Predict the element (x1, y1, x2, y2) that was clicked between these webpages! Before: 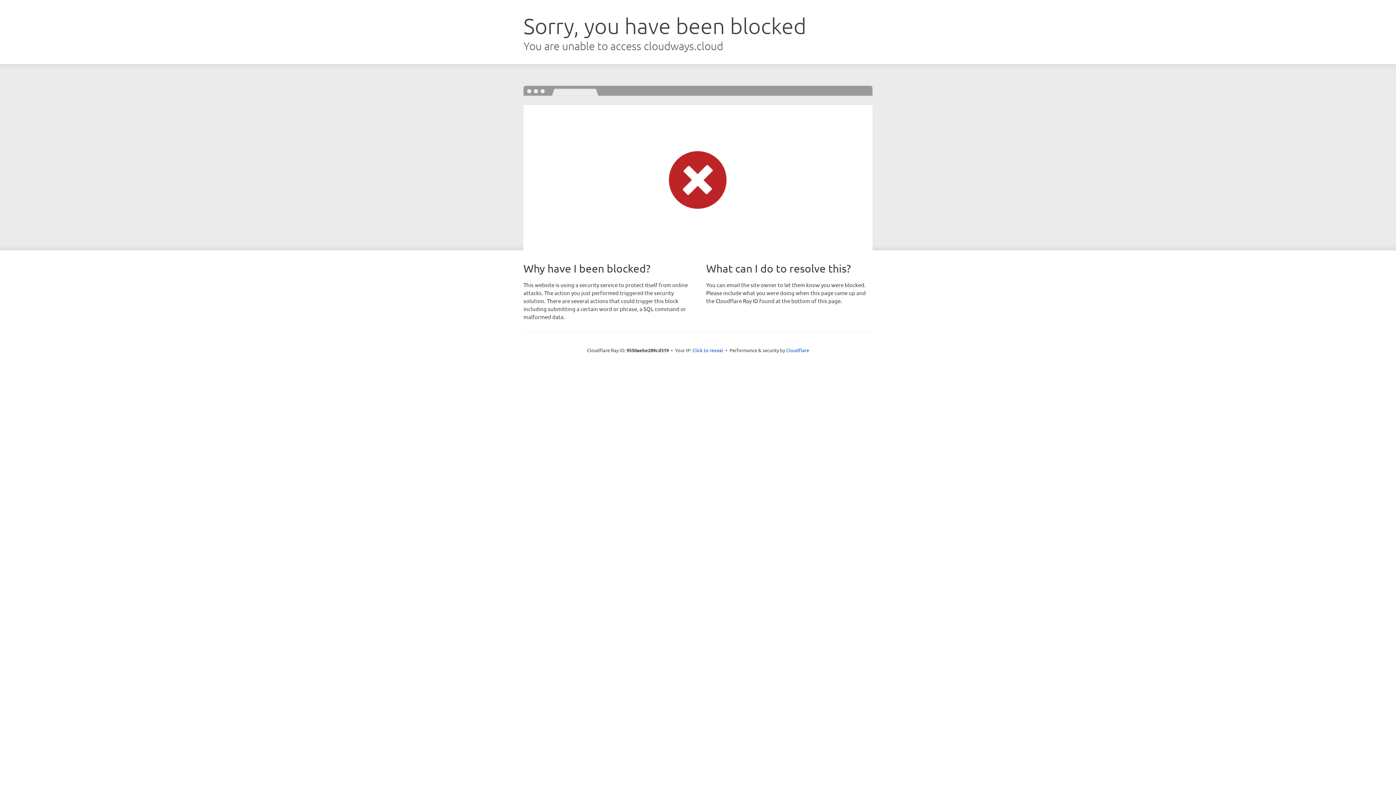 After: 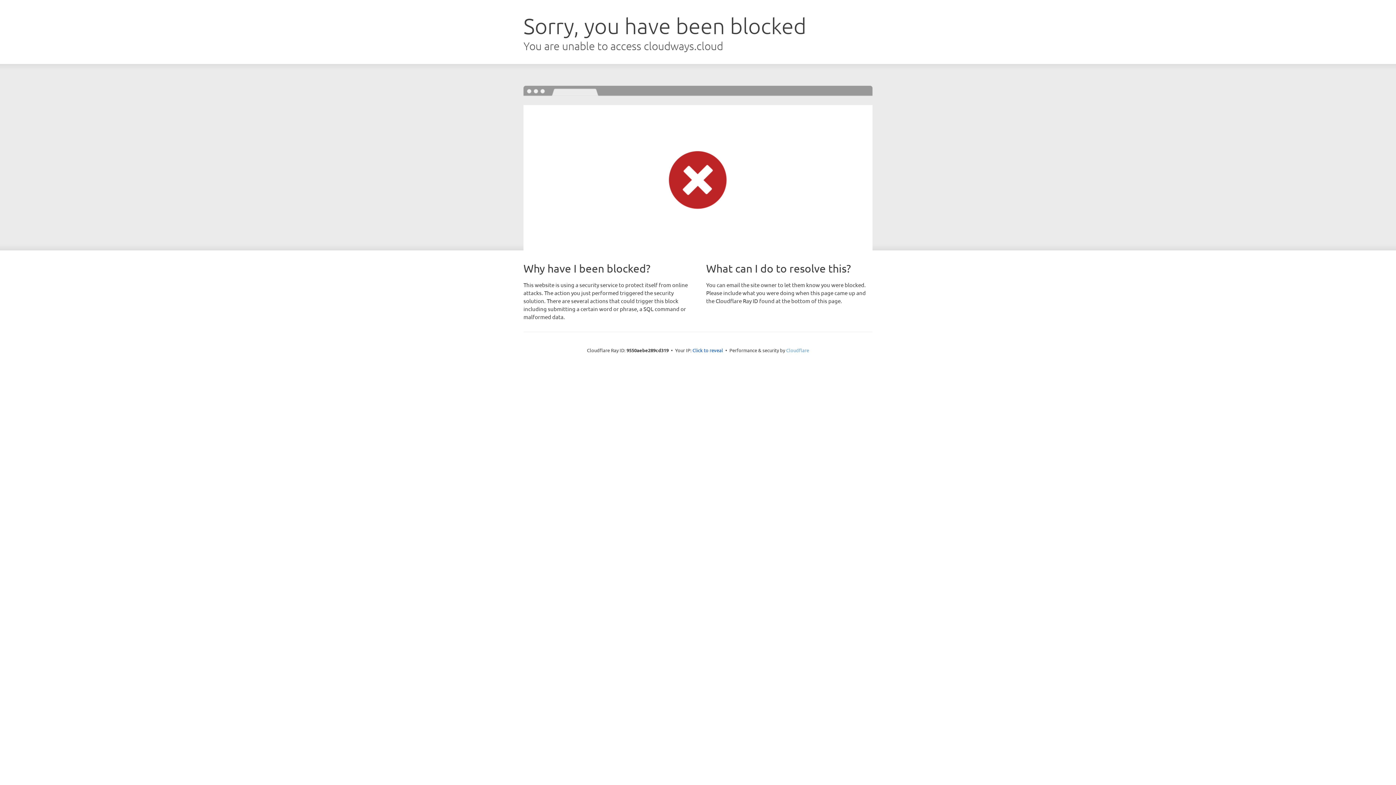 Action: bbox: (786, 347, 809, 353) label: Cloudflare